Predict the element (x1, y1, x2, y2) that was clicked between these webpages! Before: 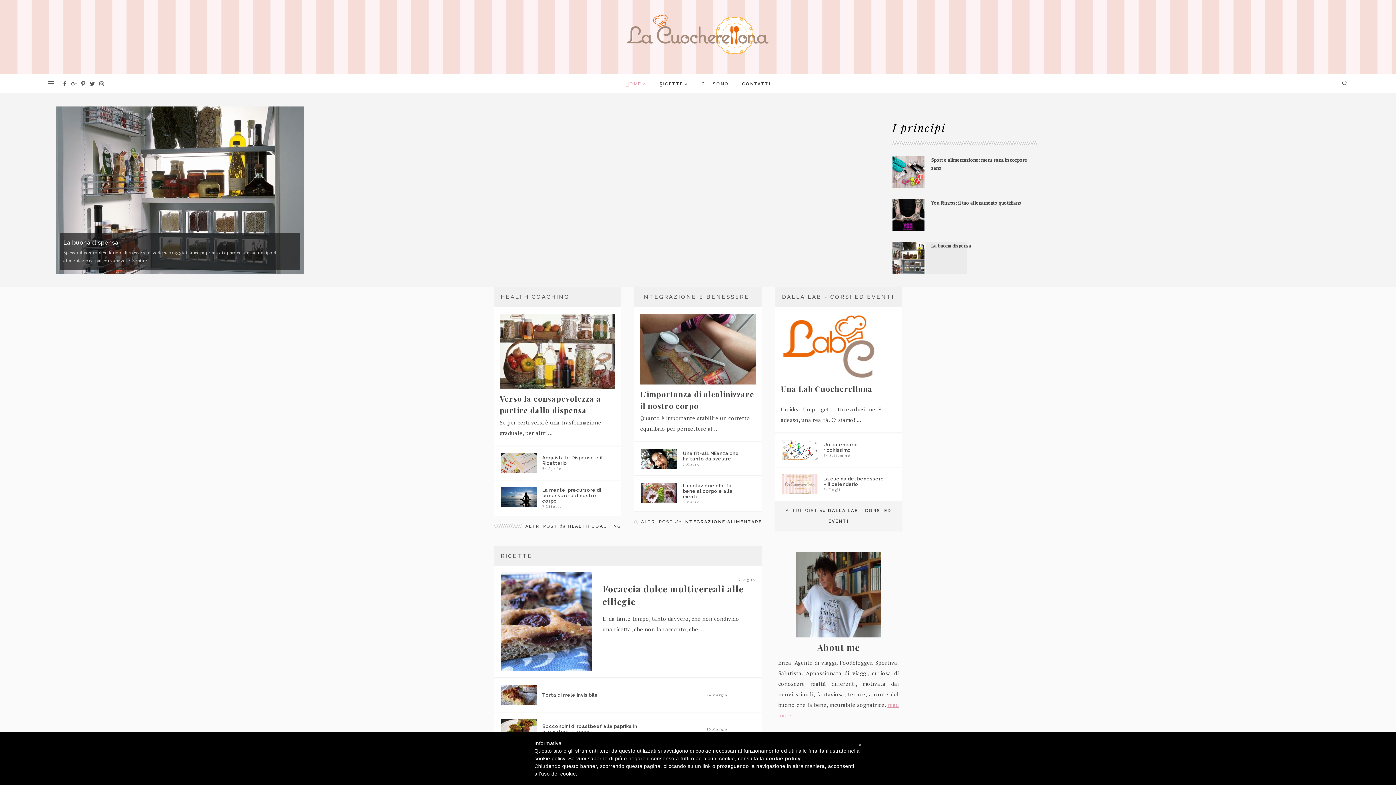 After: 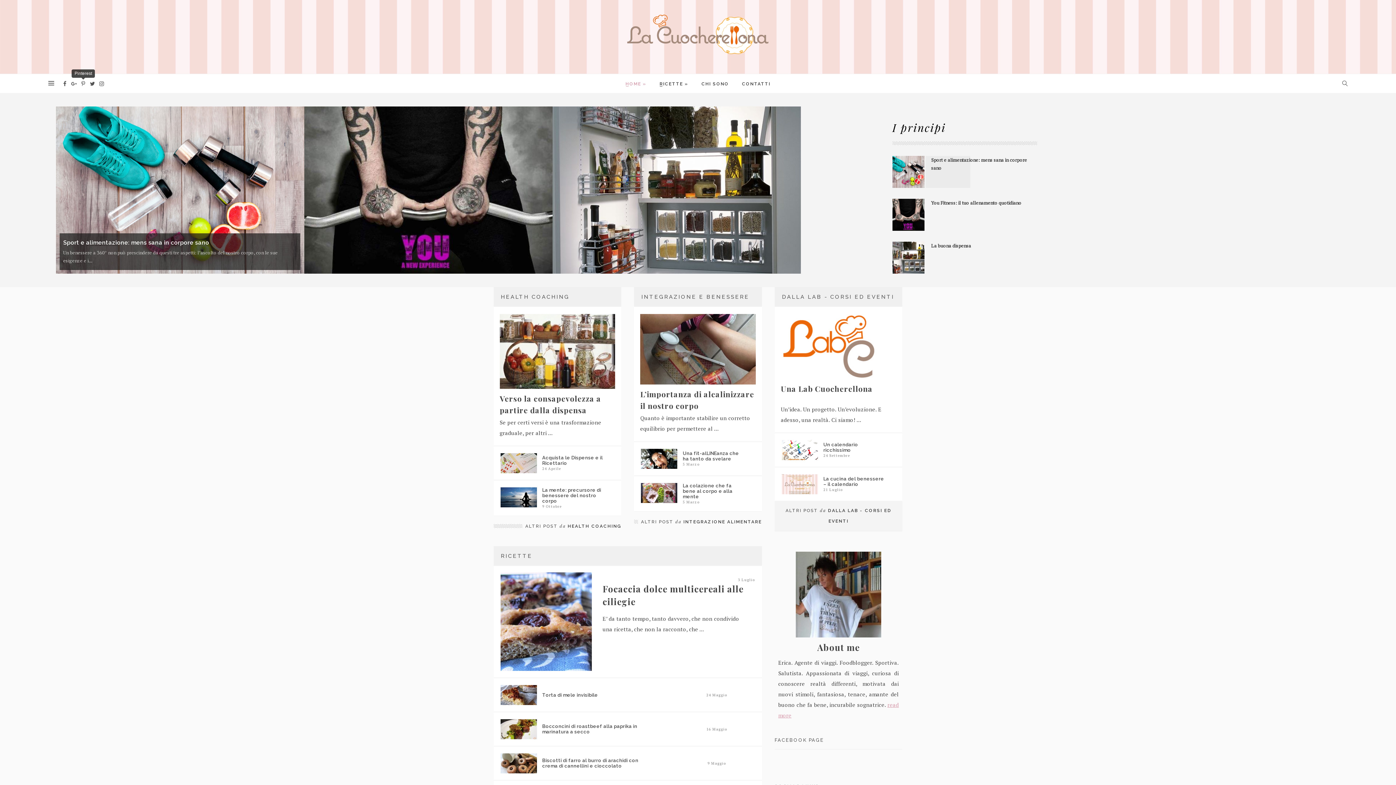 Action: bbox: (80, 80, 86, 88)